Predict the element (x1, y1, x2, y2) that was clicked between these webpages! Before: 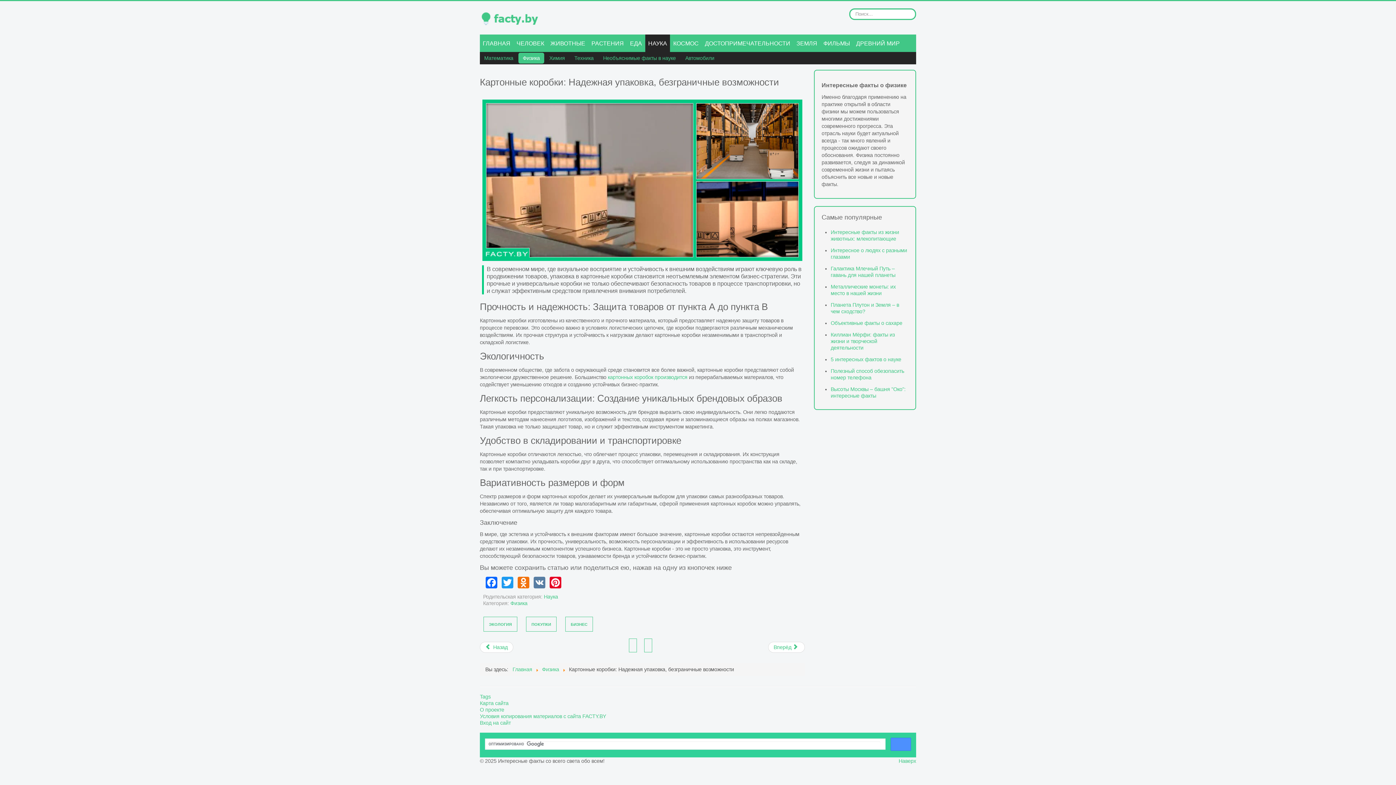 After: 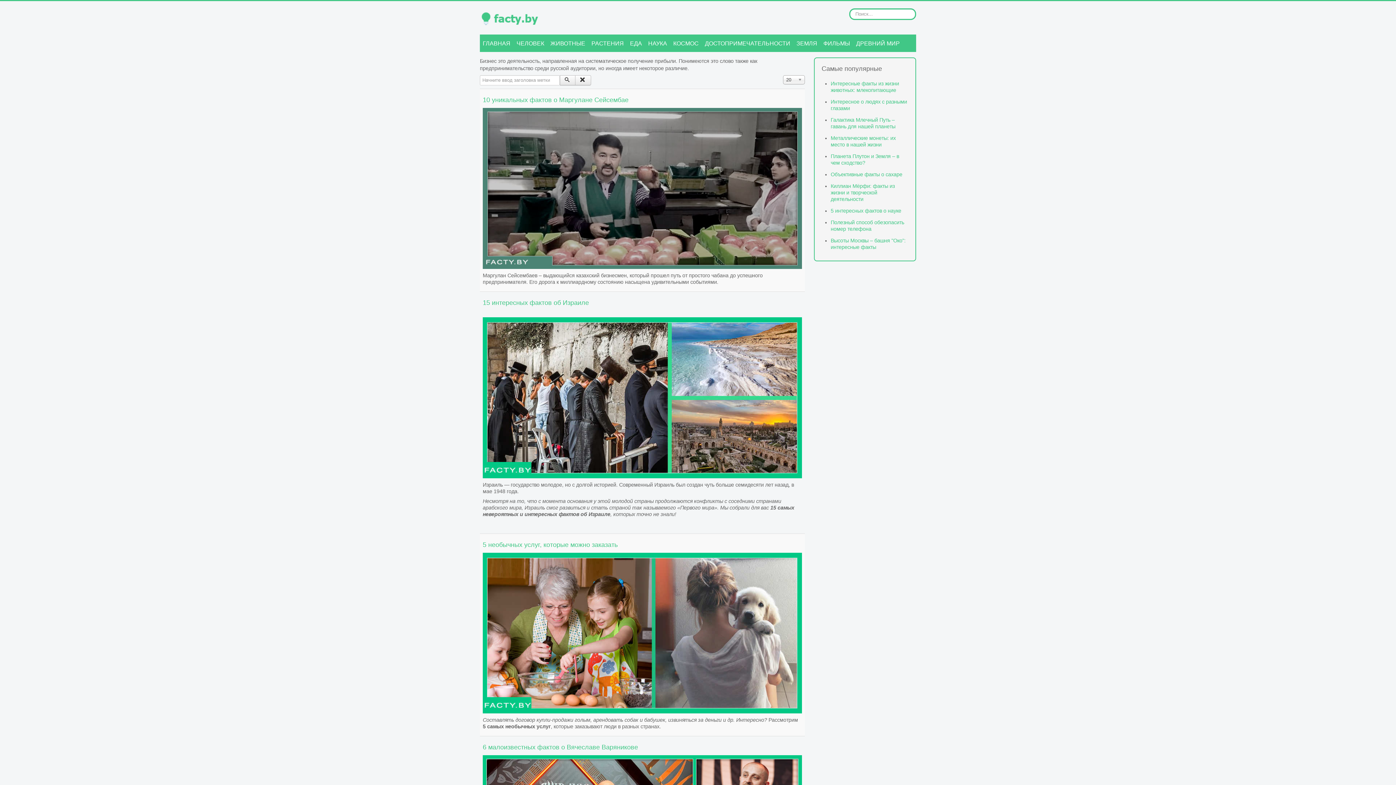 Action: bbox: (569, 621, 589, 627) label: БИЗНЕС